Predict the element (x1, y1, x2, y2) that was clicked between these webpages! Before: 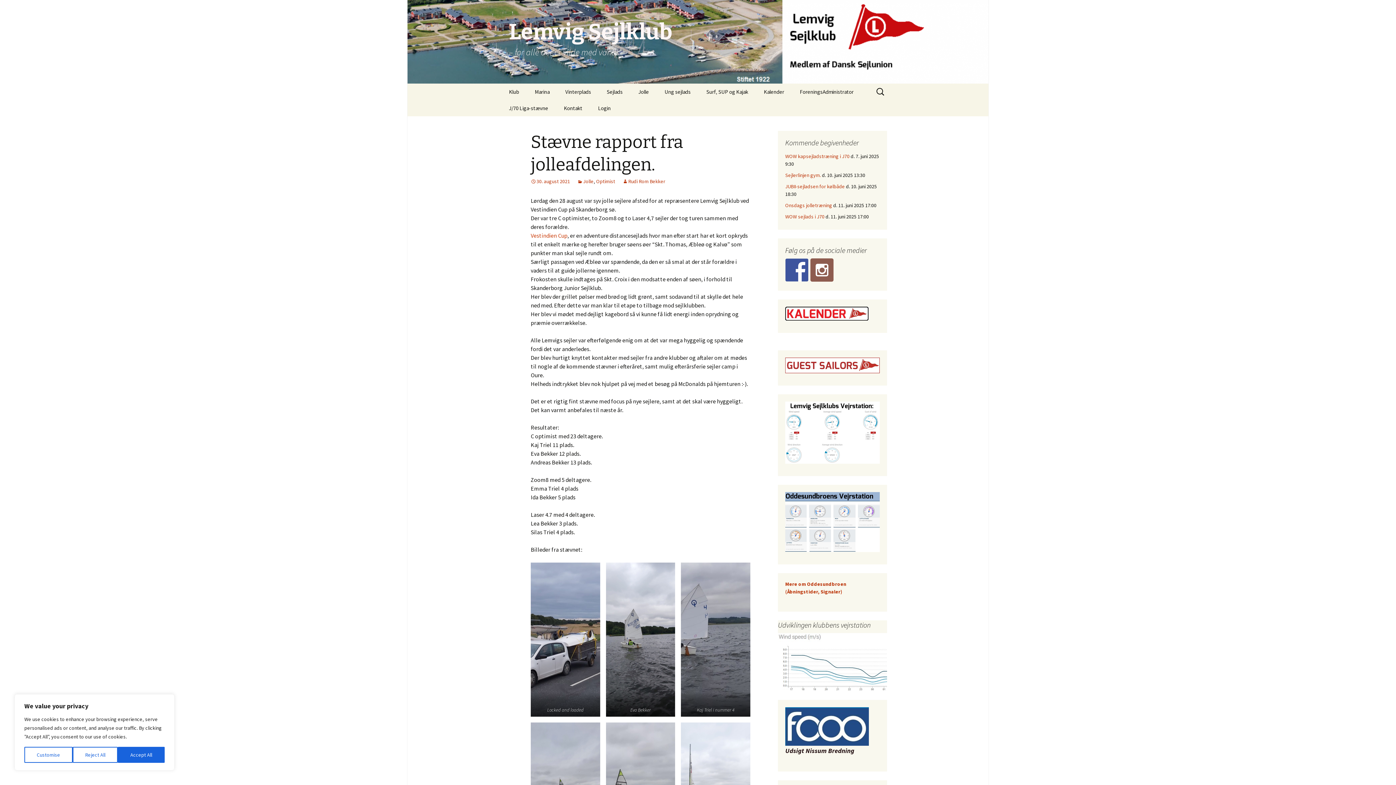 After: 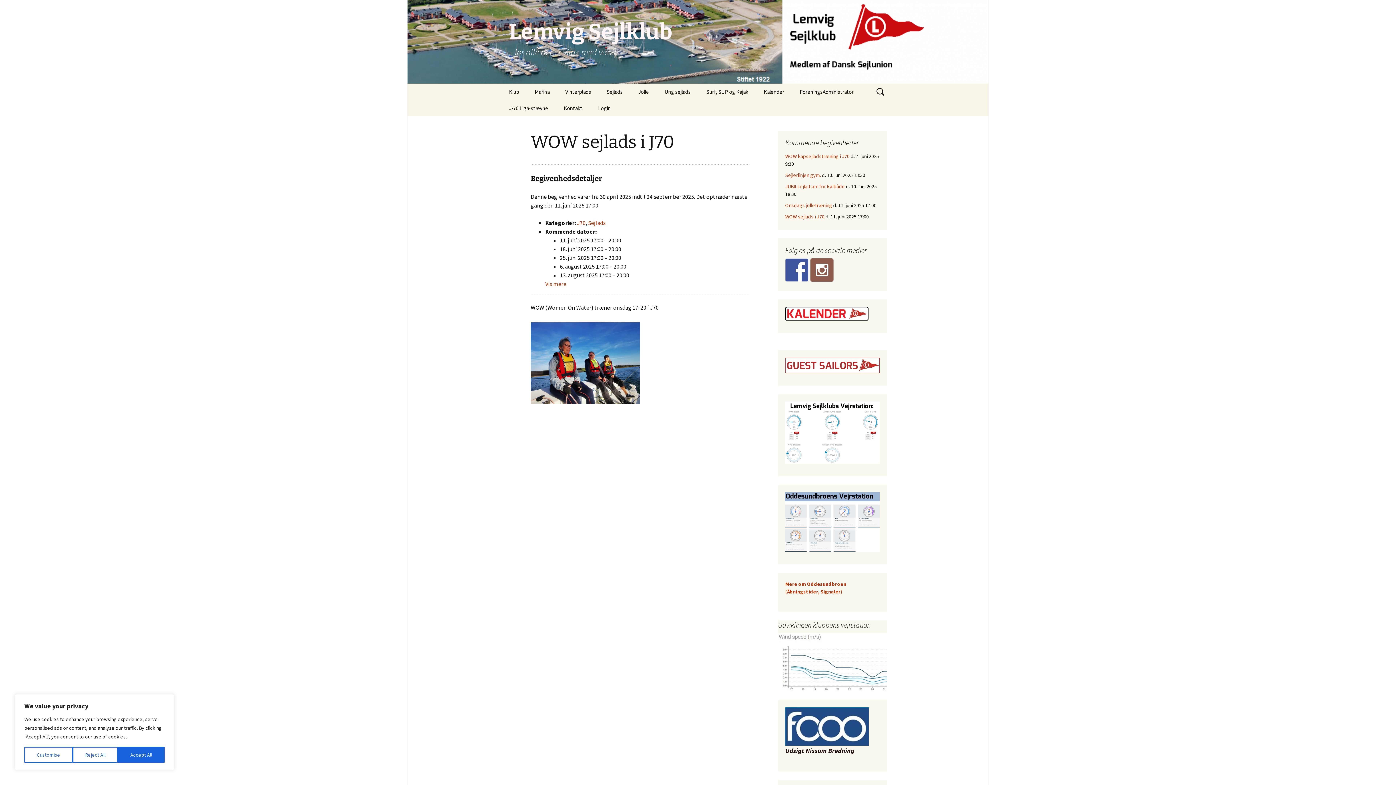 Action: bbox: (785, 213, 824, 220) label: WOW sejlads i J70